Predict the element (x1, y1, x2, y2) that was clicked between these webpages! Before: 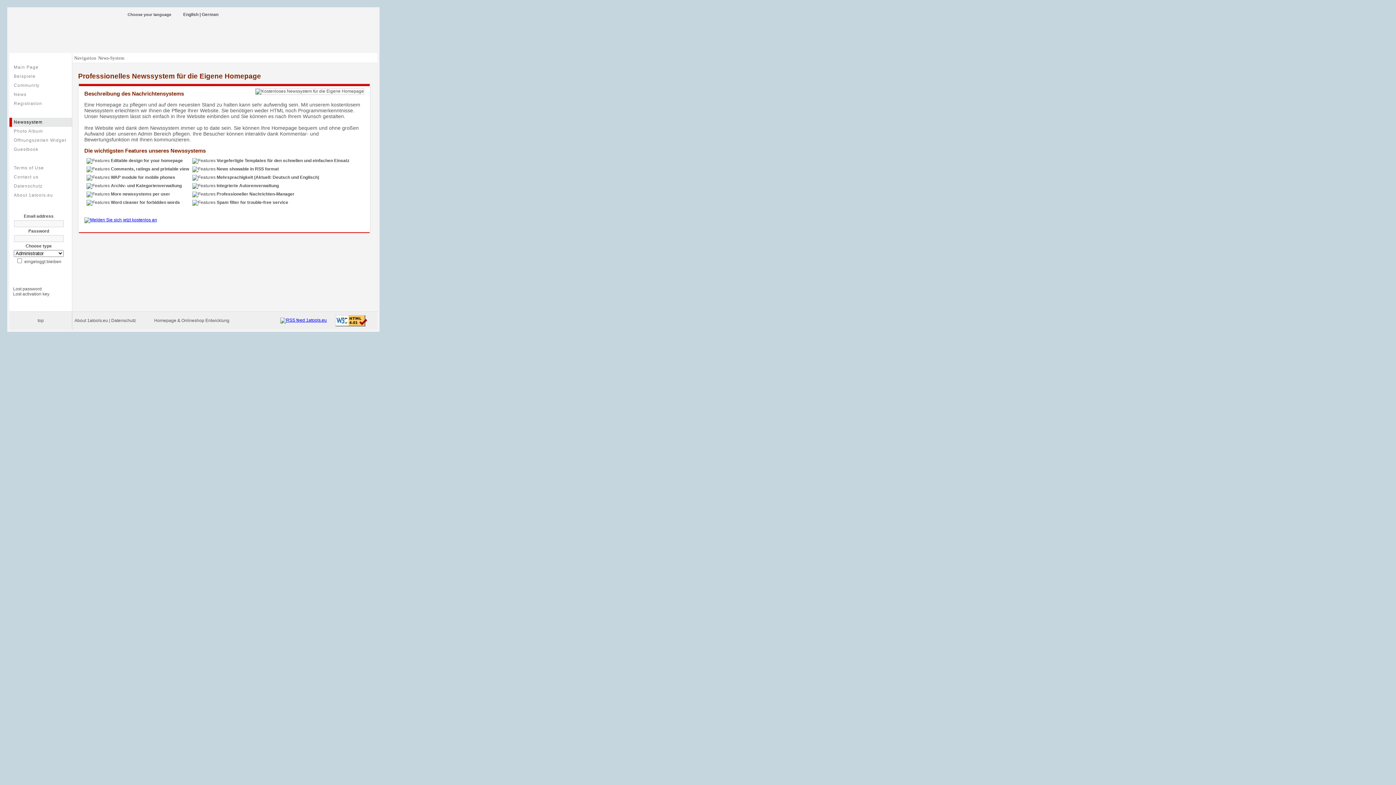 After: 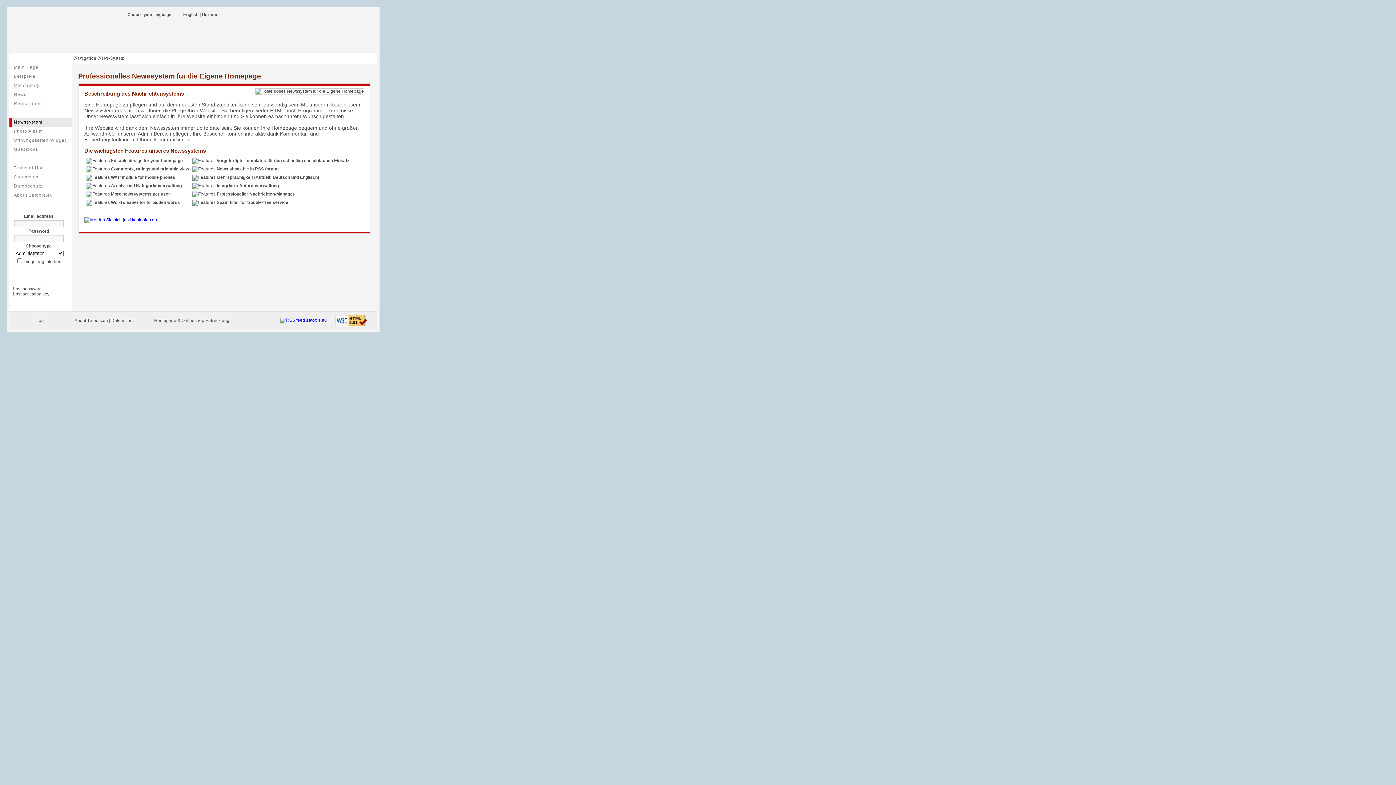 Action: label: English bbox: (183, 12, 198, 17)